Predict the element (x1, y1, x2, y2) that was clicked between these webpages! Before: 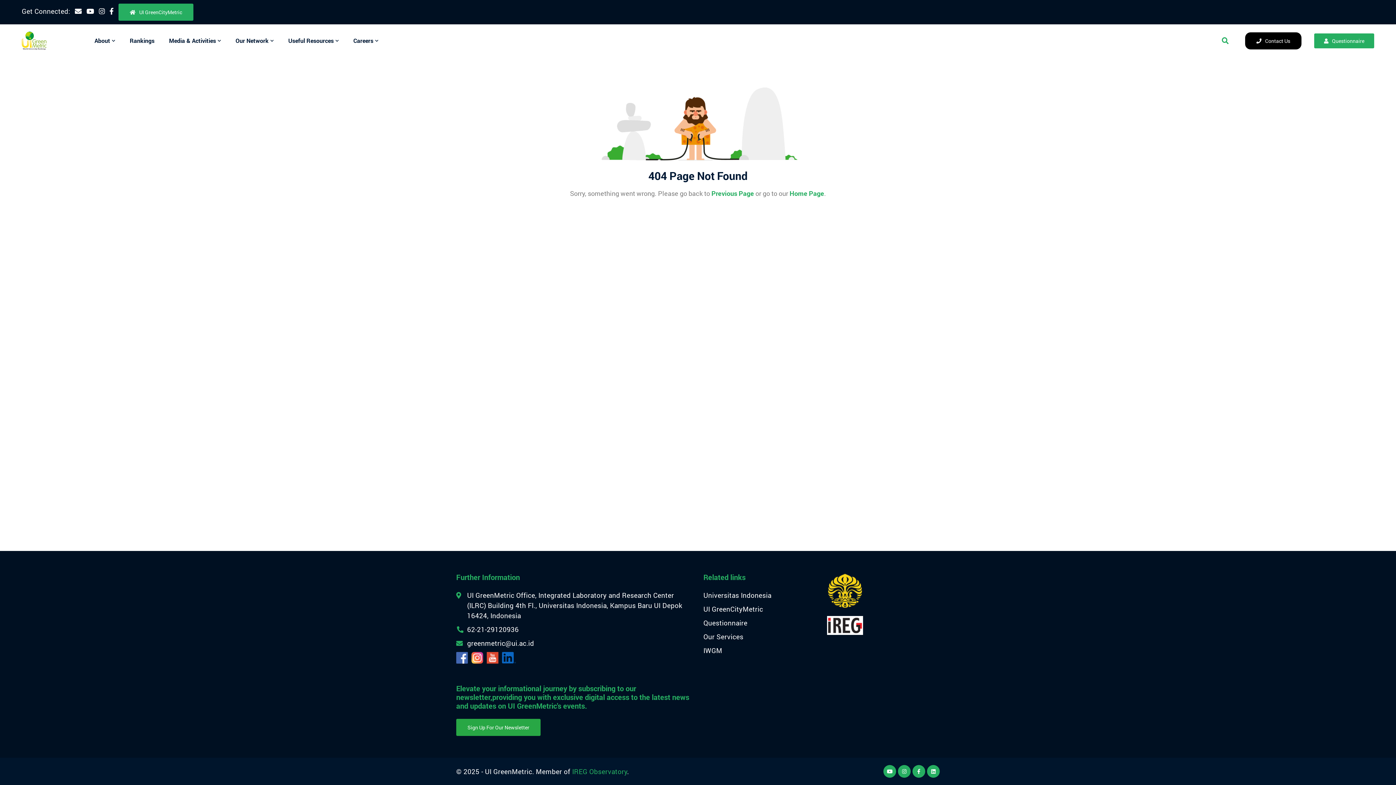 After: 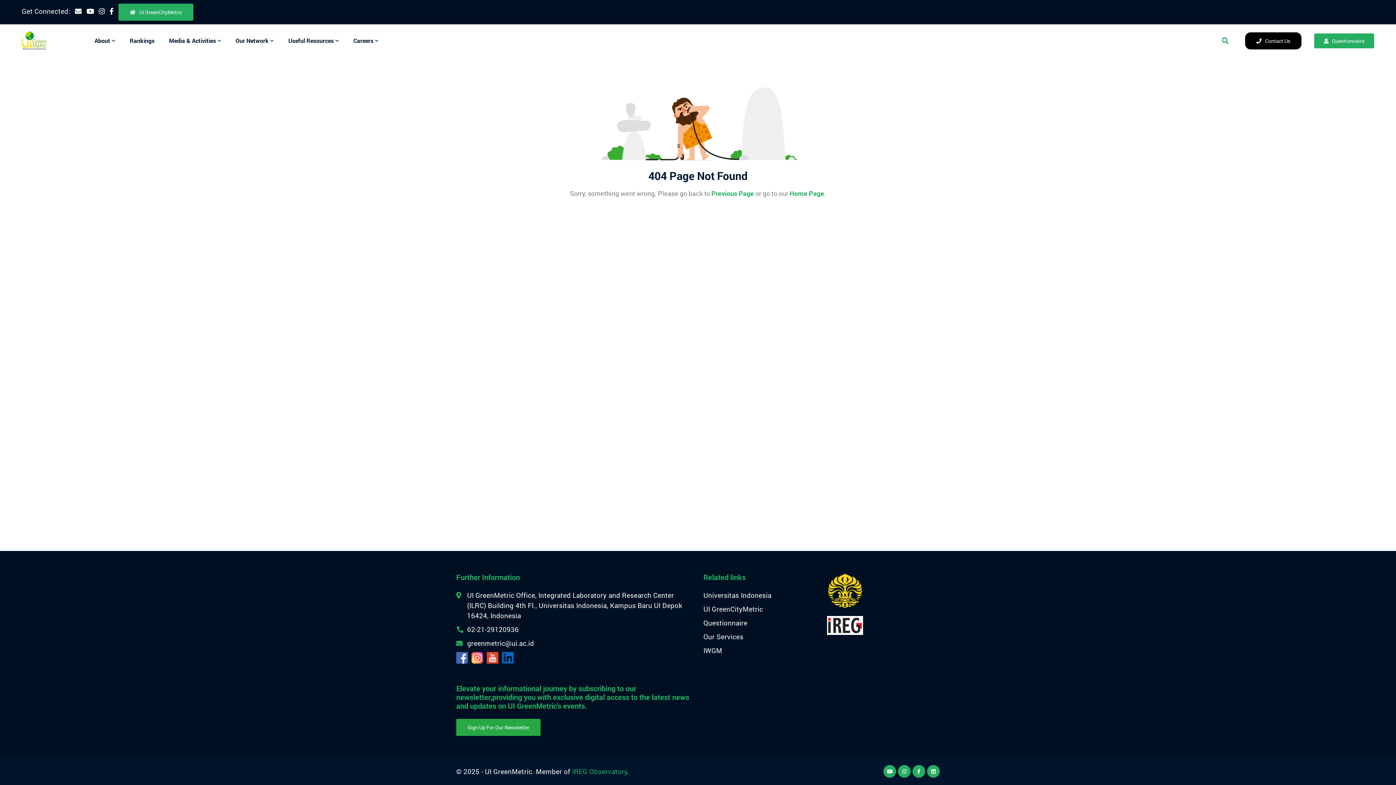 Action: bbox: (883, 765, 896, 778)